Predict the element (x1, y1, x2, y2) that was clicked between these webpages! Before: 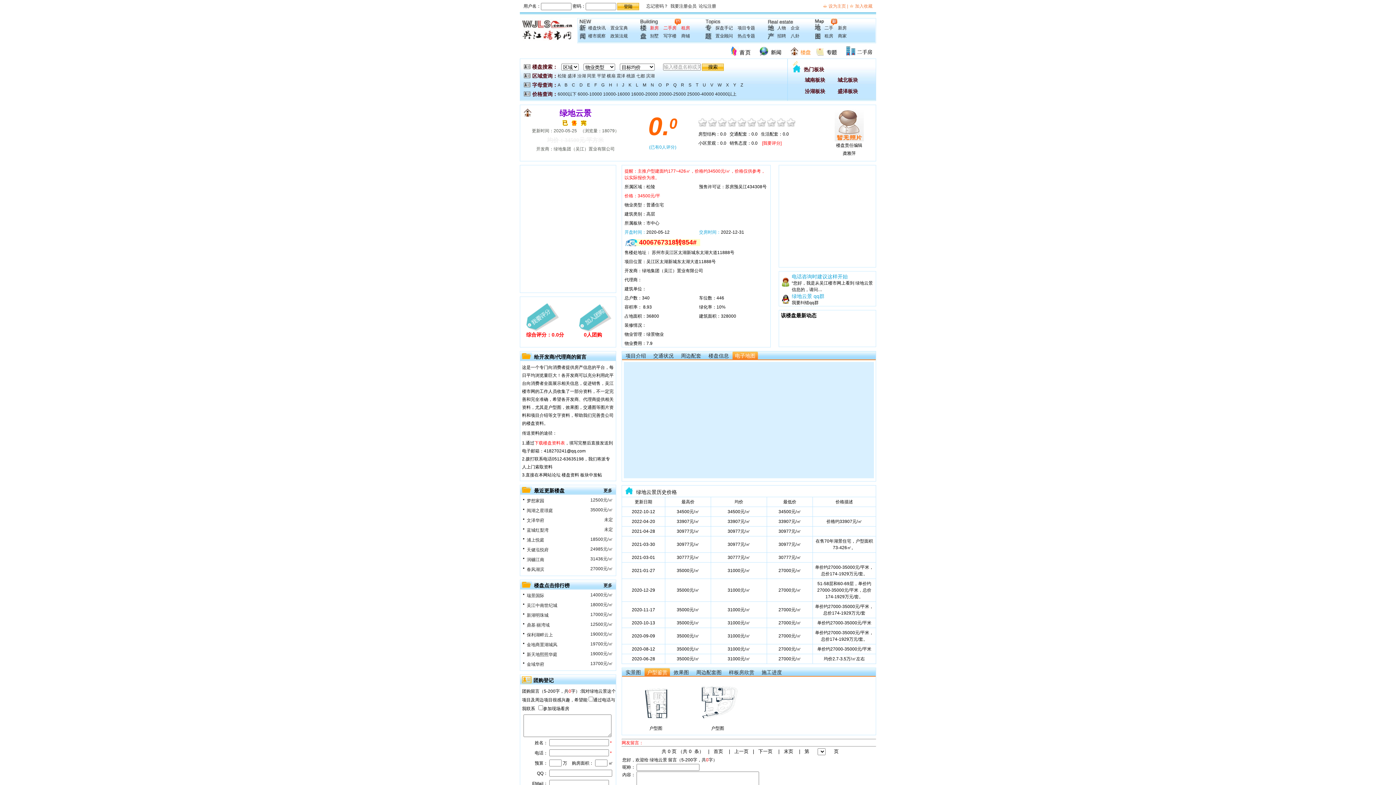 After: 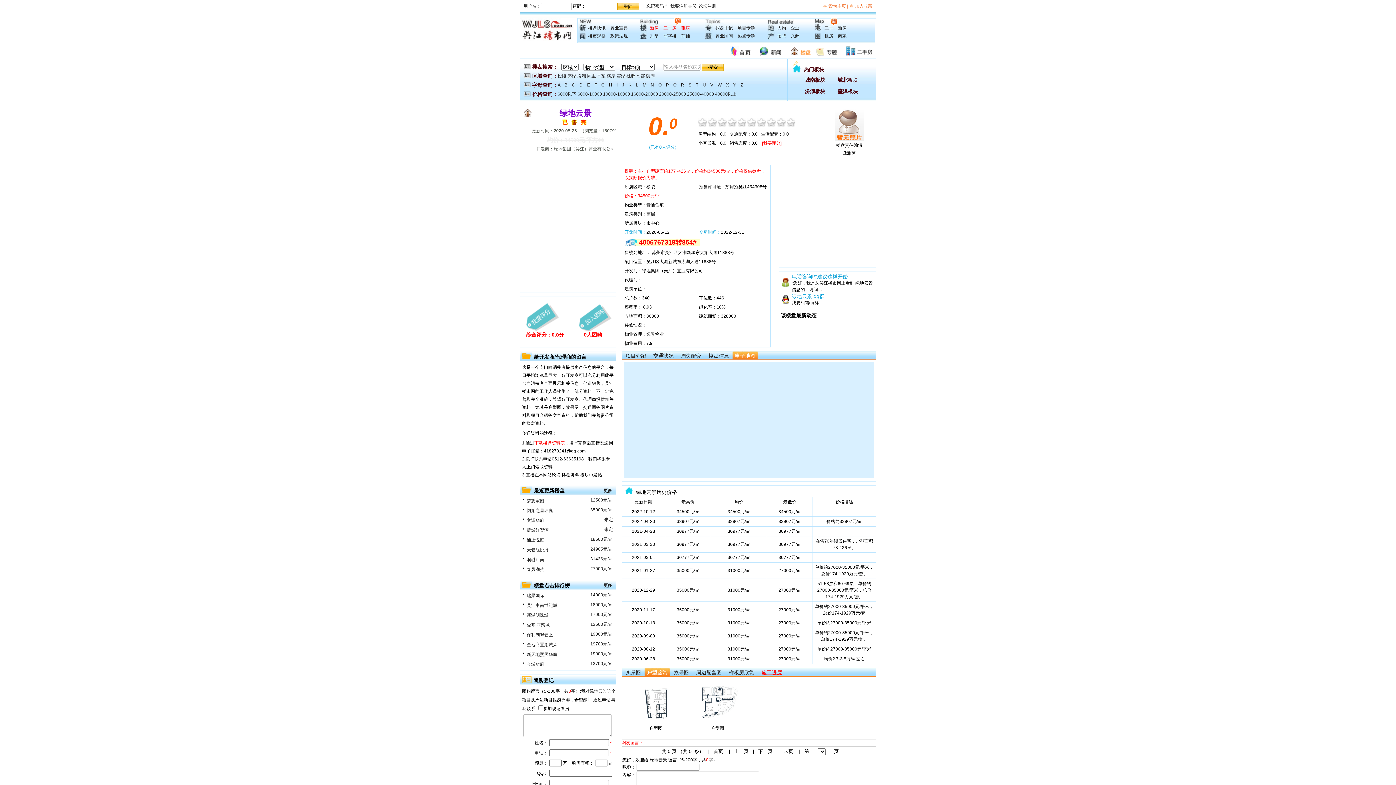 Action: bbox: (758, 668, 785, 677) label: 施工进度